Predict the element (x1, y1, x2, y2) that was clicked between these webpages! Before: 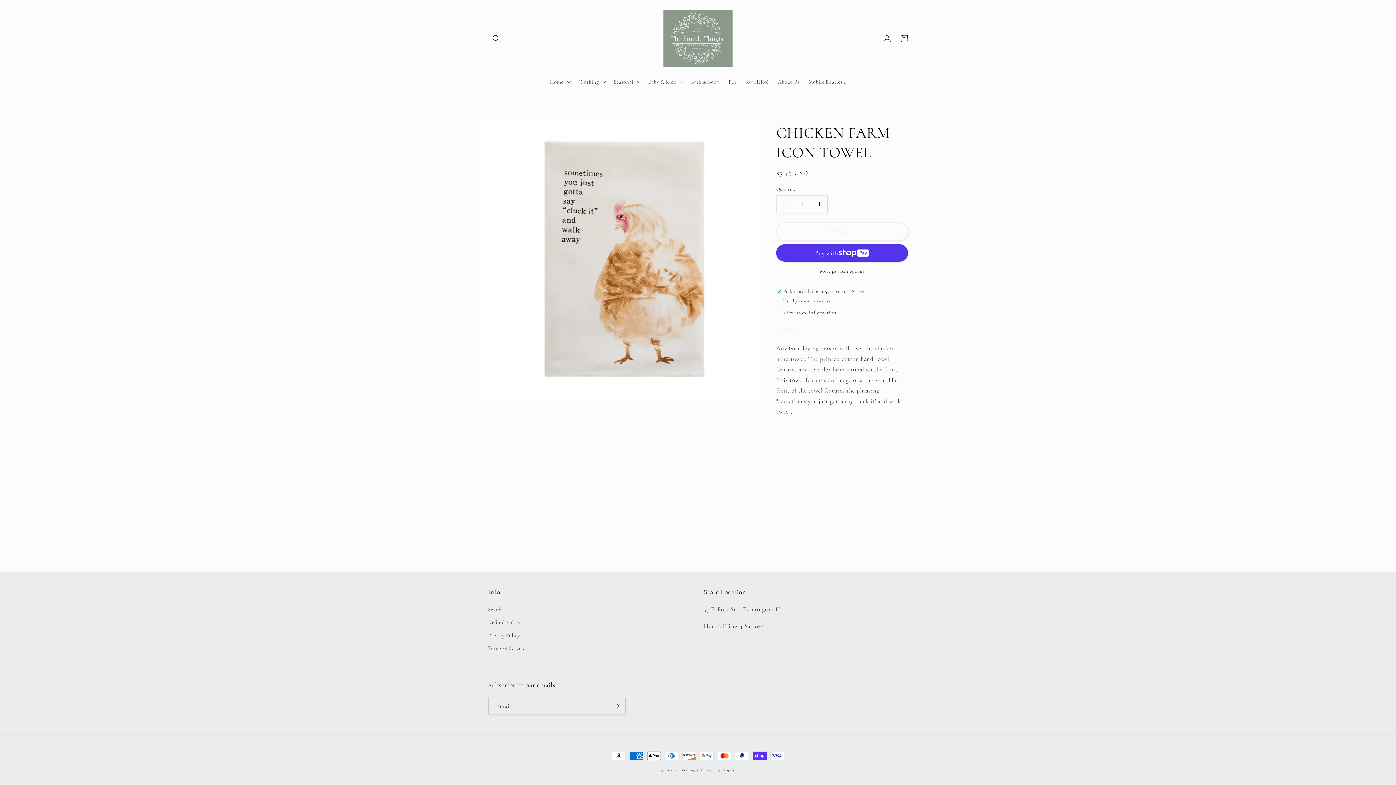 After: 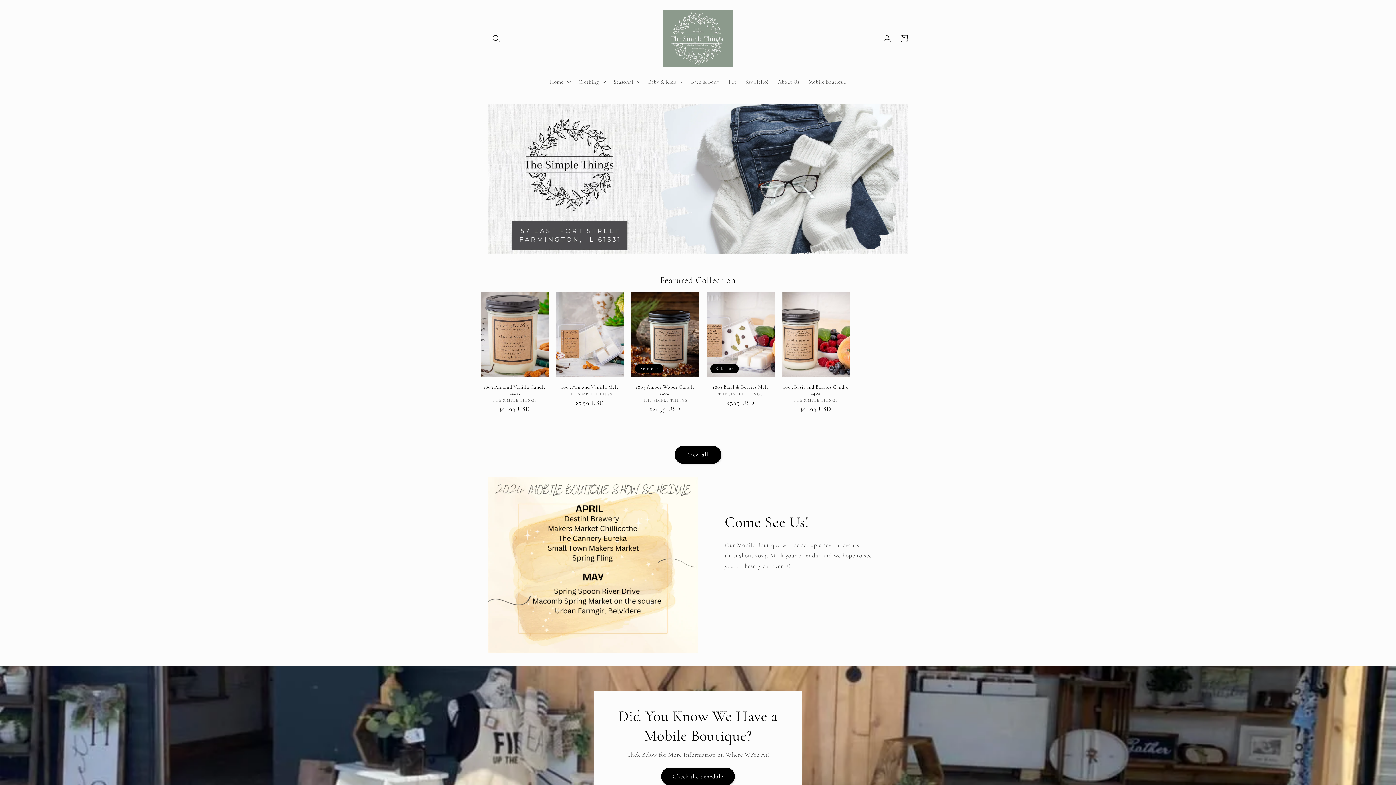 Action: bbox: (660, 7, 735, 70)